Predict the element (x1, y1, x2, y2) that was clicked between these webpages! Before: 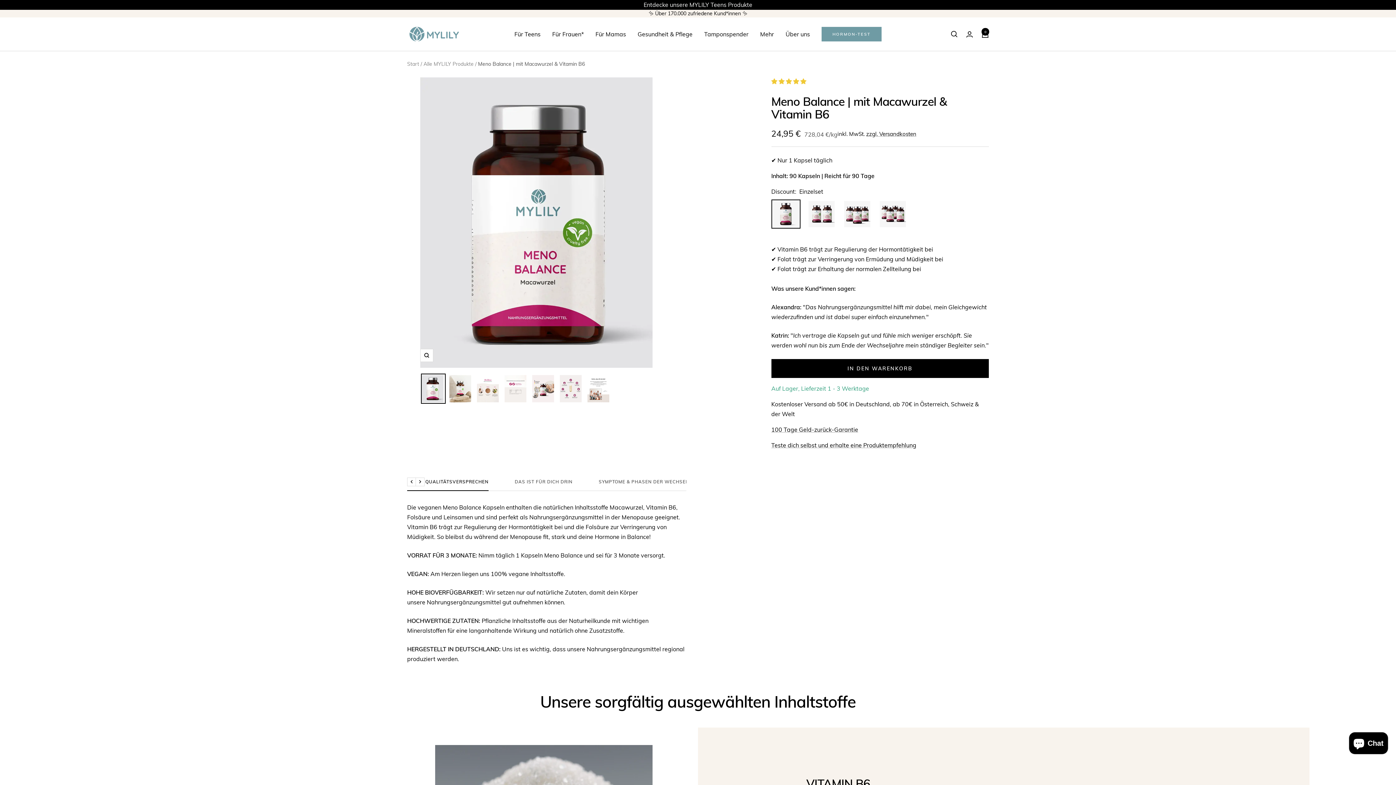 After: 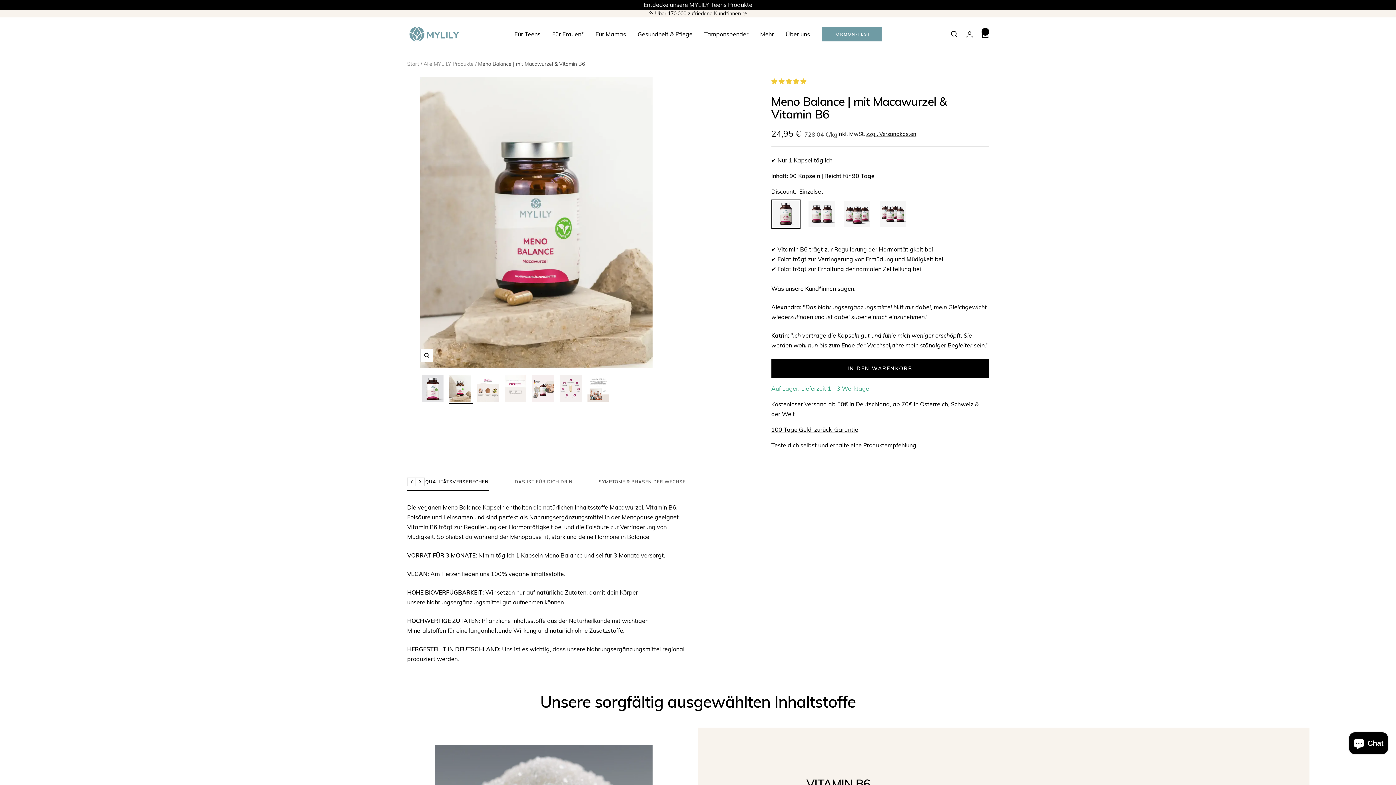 Action: bbox: (448, 373, 472, 403)